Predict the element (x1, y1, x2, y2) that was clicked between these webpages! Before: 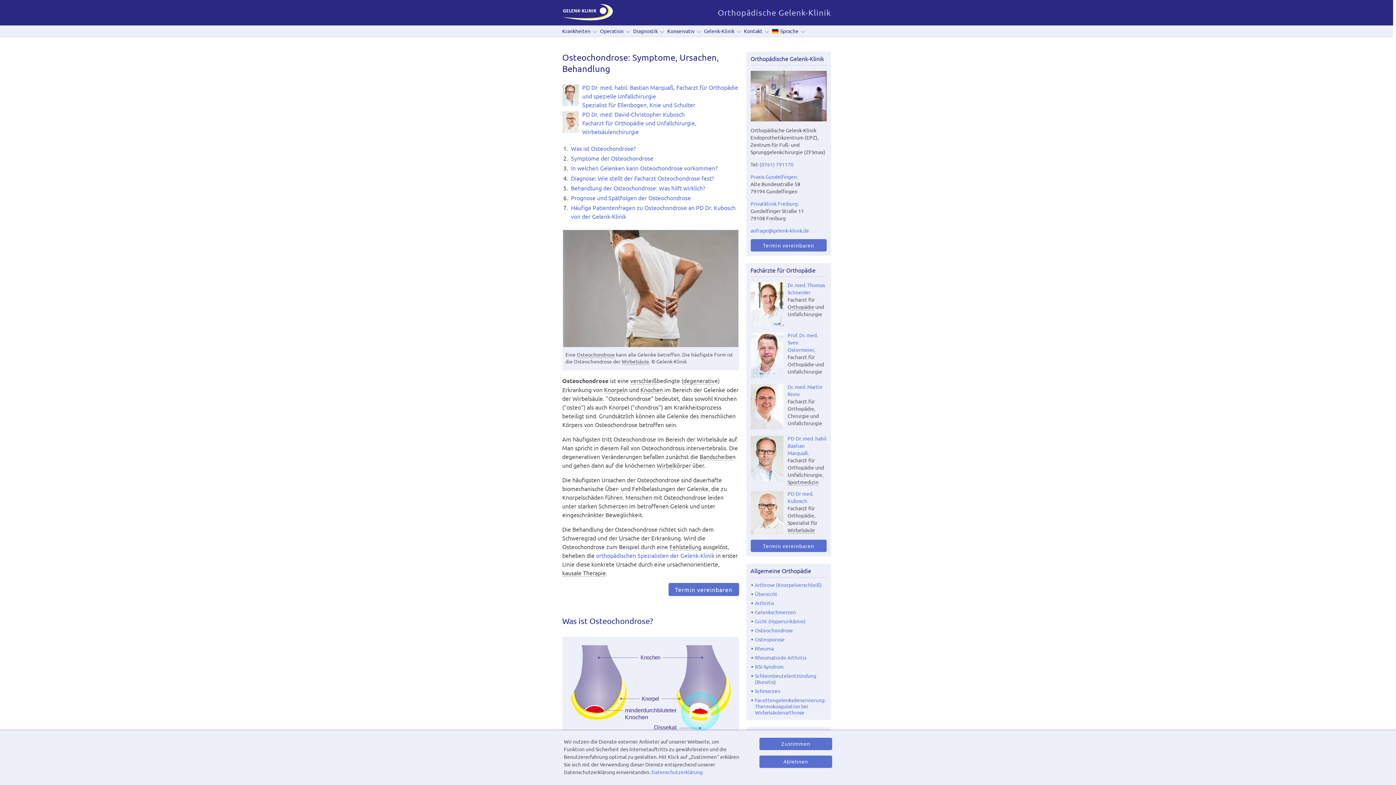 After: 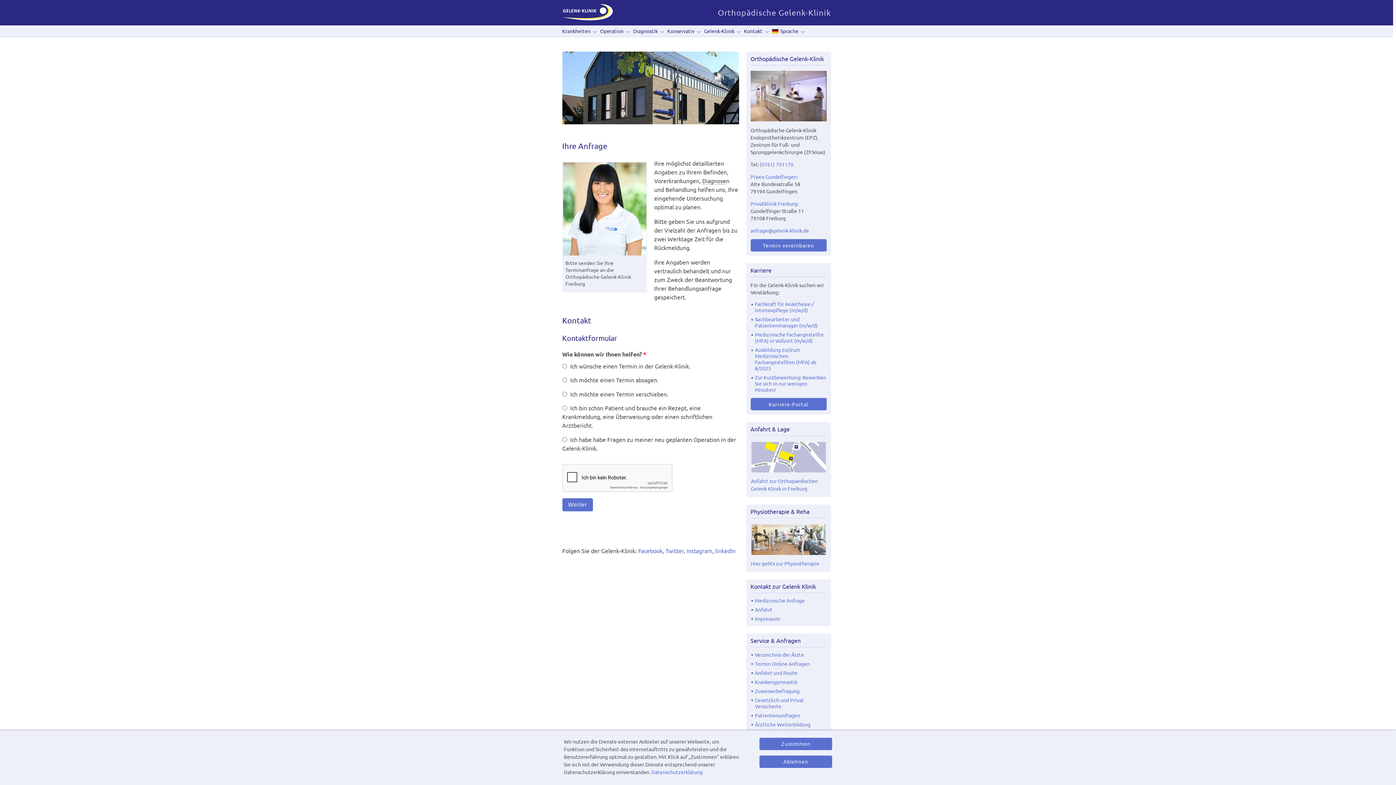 Action: label: Termin vereinbaren bbox: (750, 540, 826, 552)